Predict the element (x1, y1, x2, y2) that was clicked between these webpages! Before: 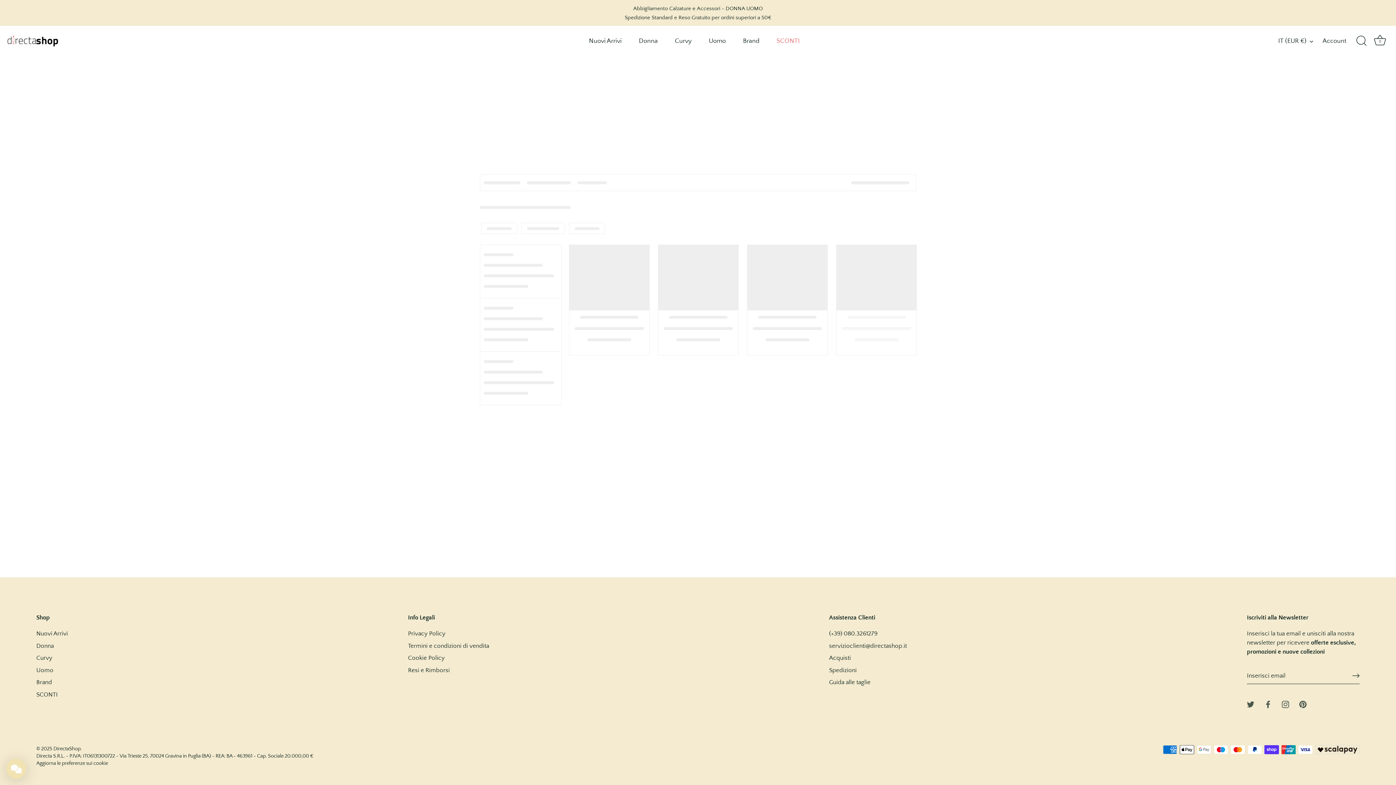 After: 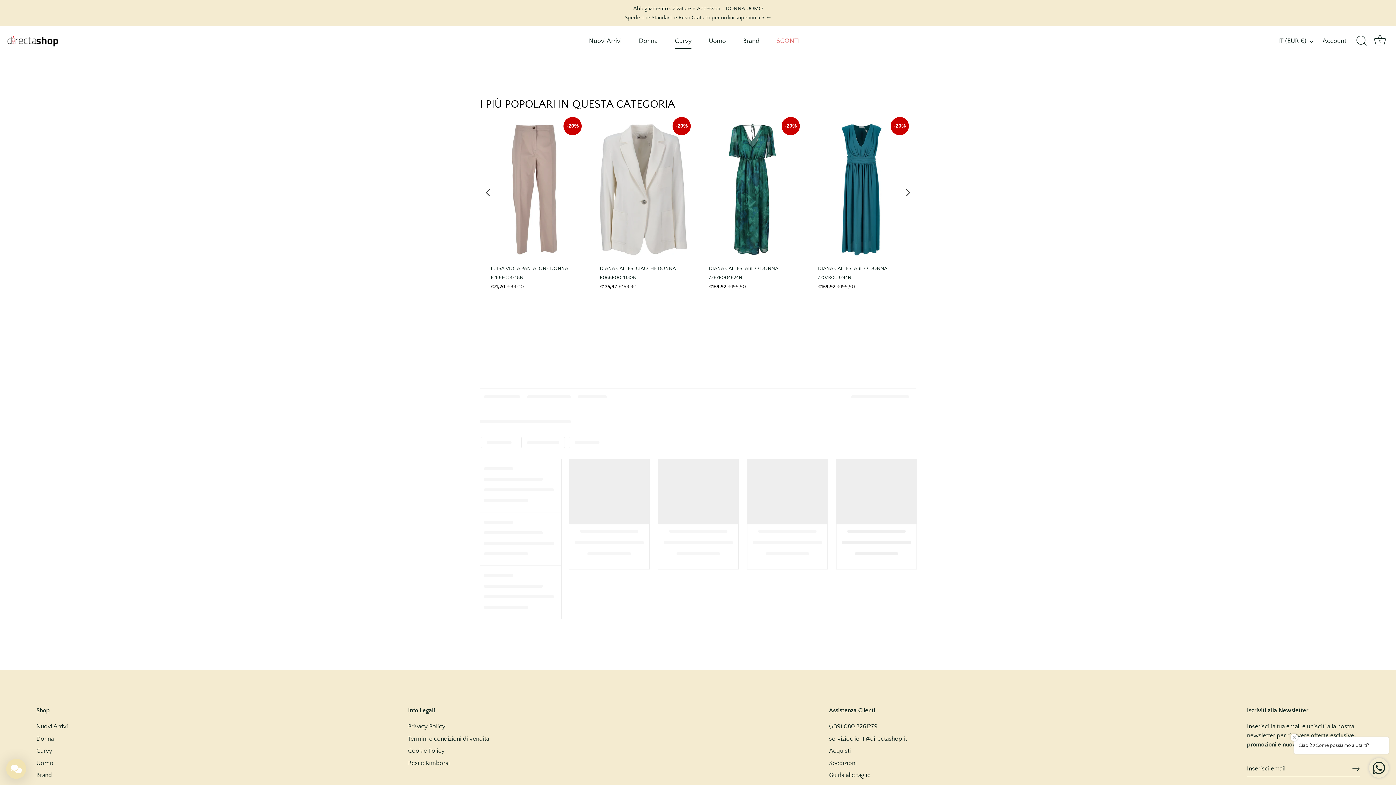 Action: bbox: (667, 33, 699, 48) label: Curvy